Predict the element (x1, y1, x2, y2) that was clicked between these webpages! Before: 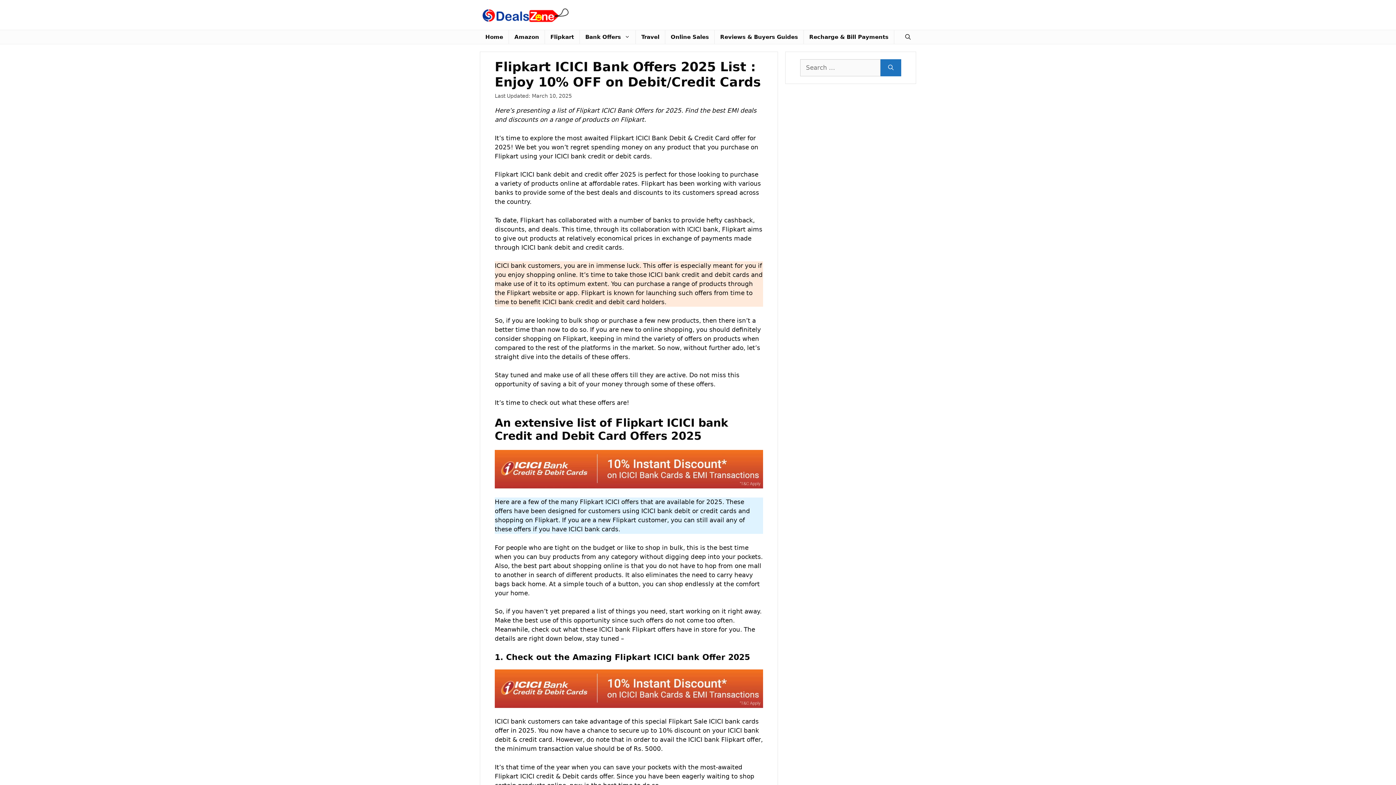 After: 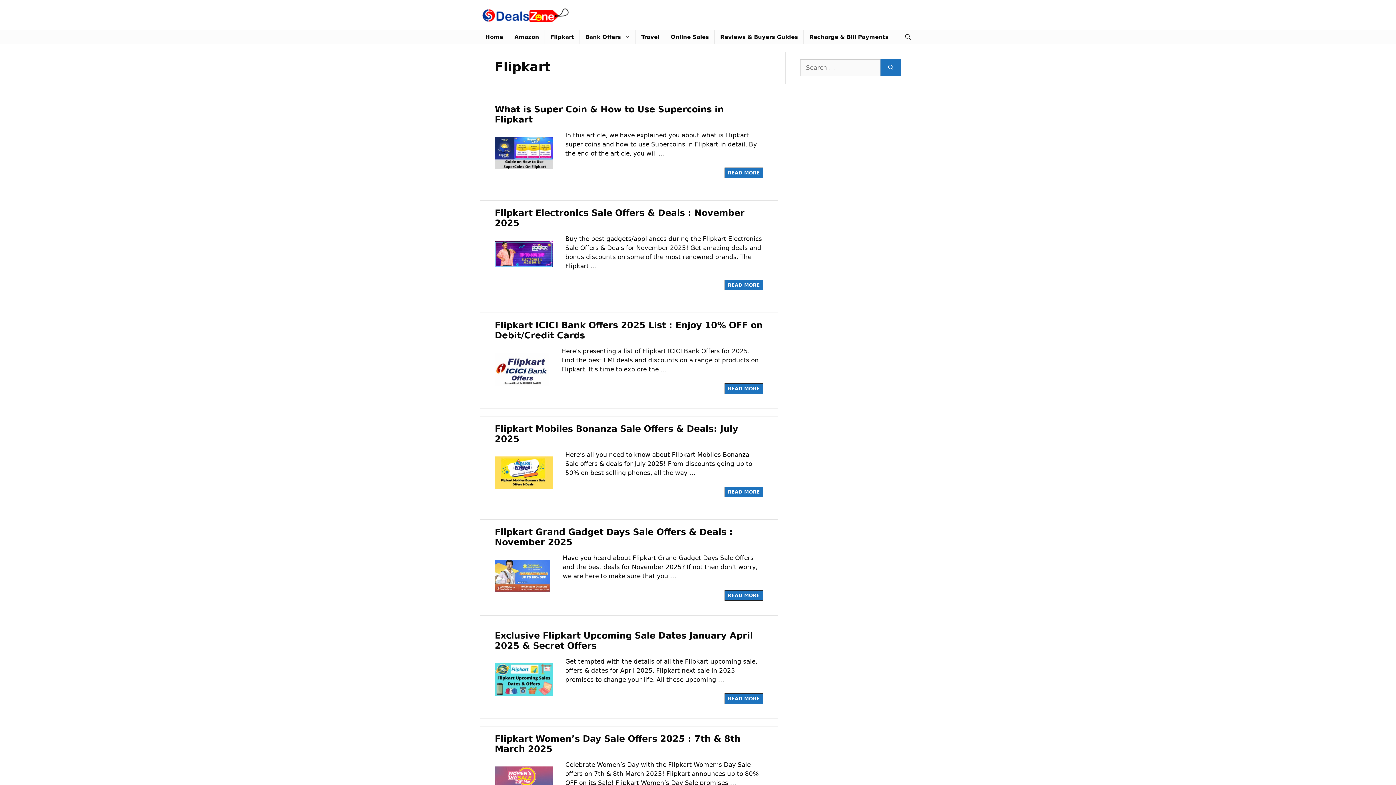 Action: bbox: (545, 30, 579, 44) label: Flipkart